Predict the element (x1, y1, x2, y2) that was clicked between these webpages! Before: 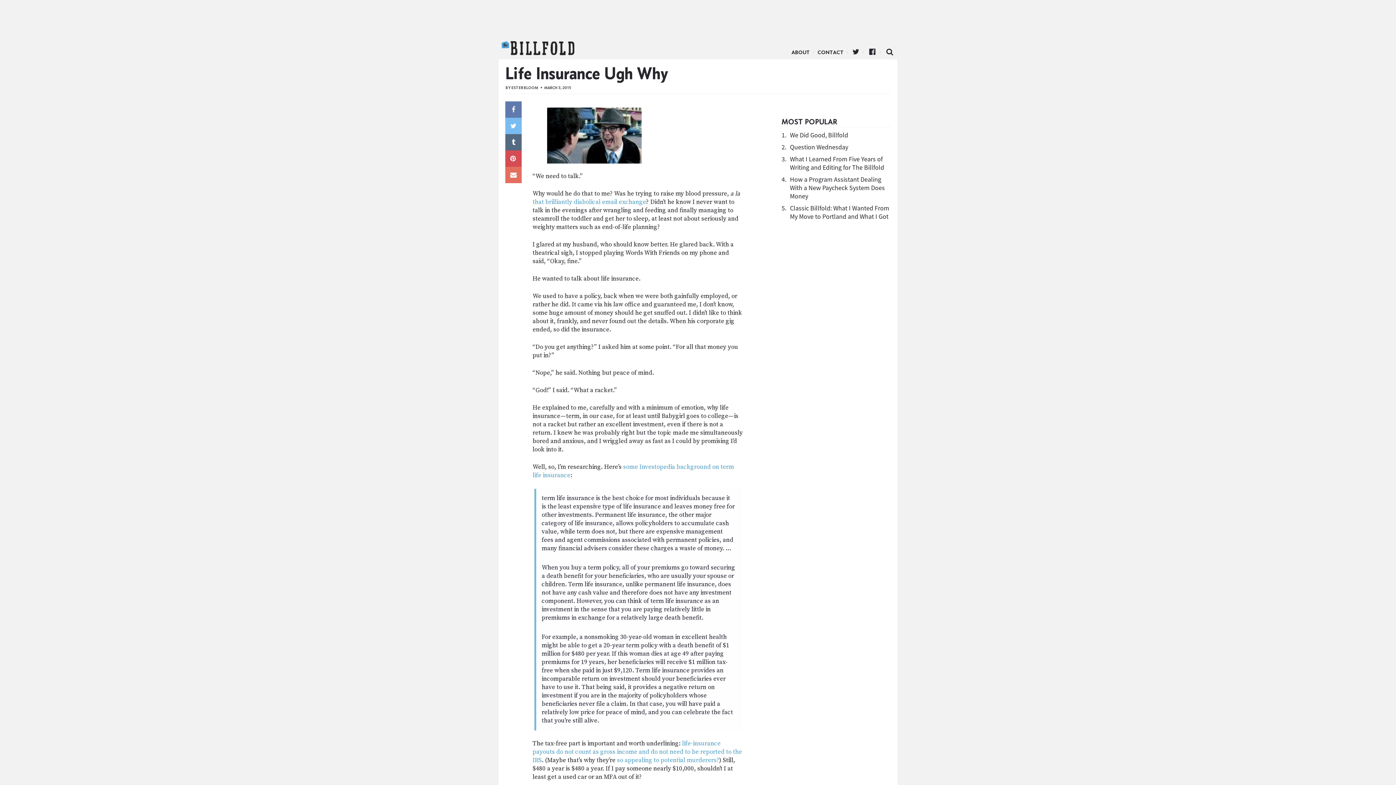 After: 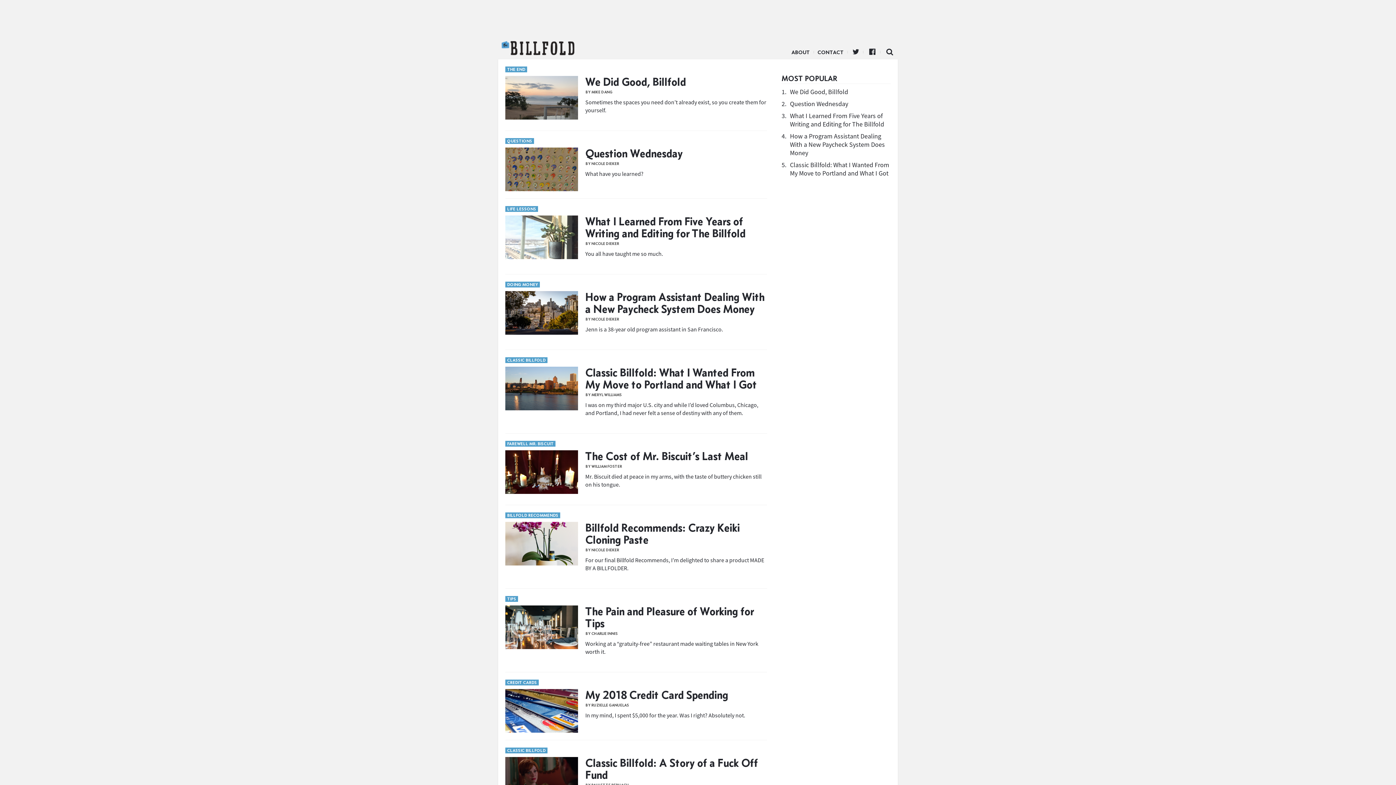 Action: label: The Billfold bbox: (501, 41, 574, 55)